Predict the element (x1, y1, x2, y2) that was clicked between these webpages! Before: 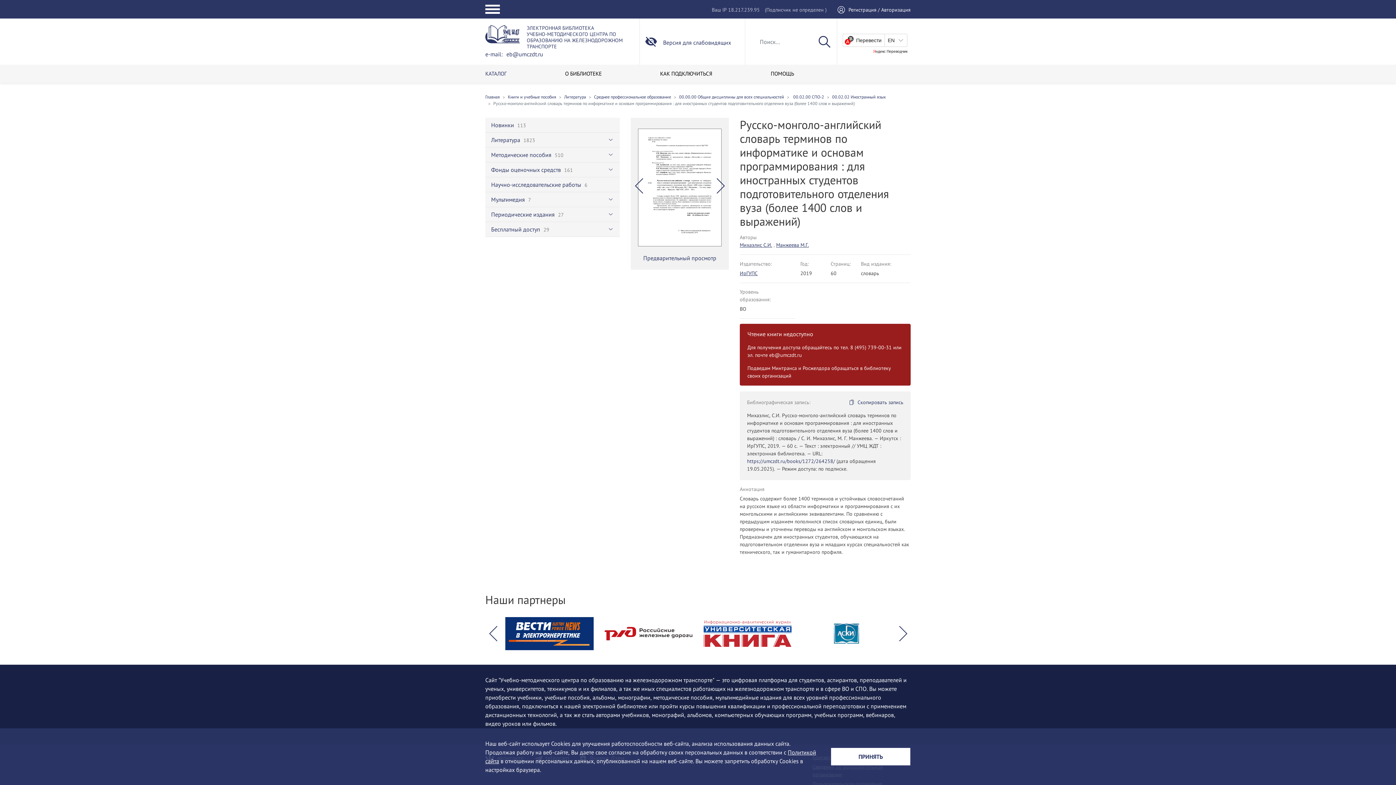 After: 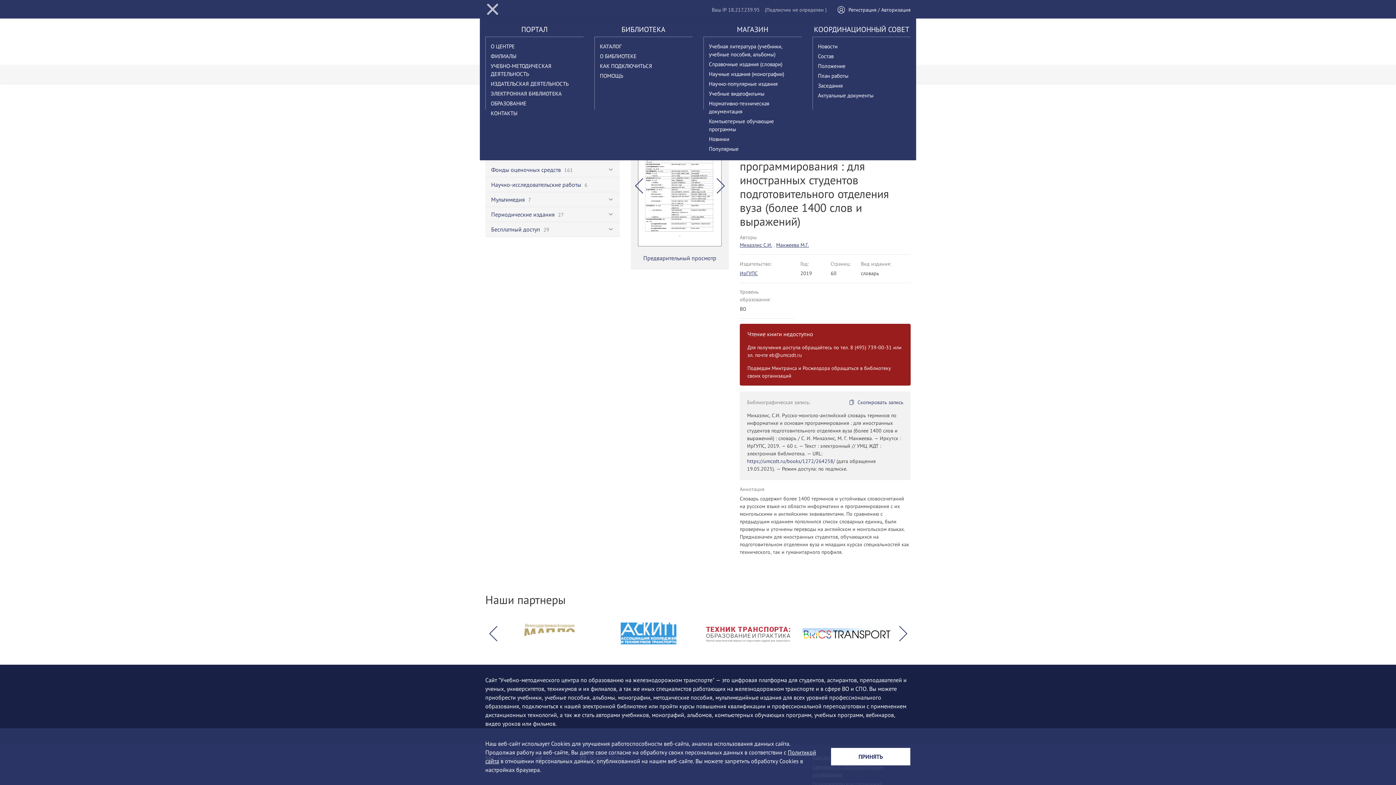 Action: bbox: (485, 4, 500, 14)